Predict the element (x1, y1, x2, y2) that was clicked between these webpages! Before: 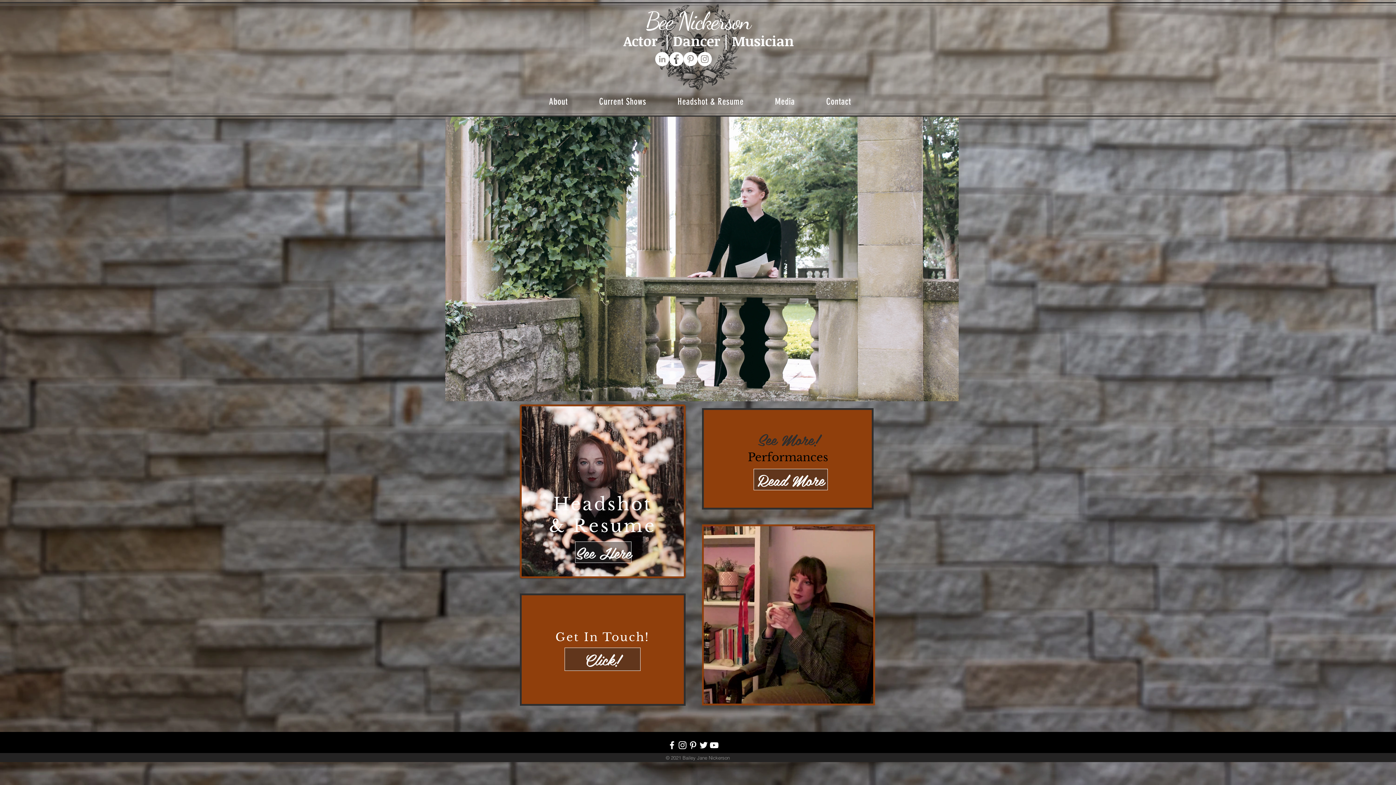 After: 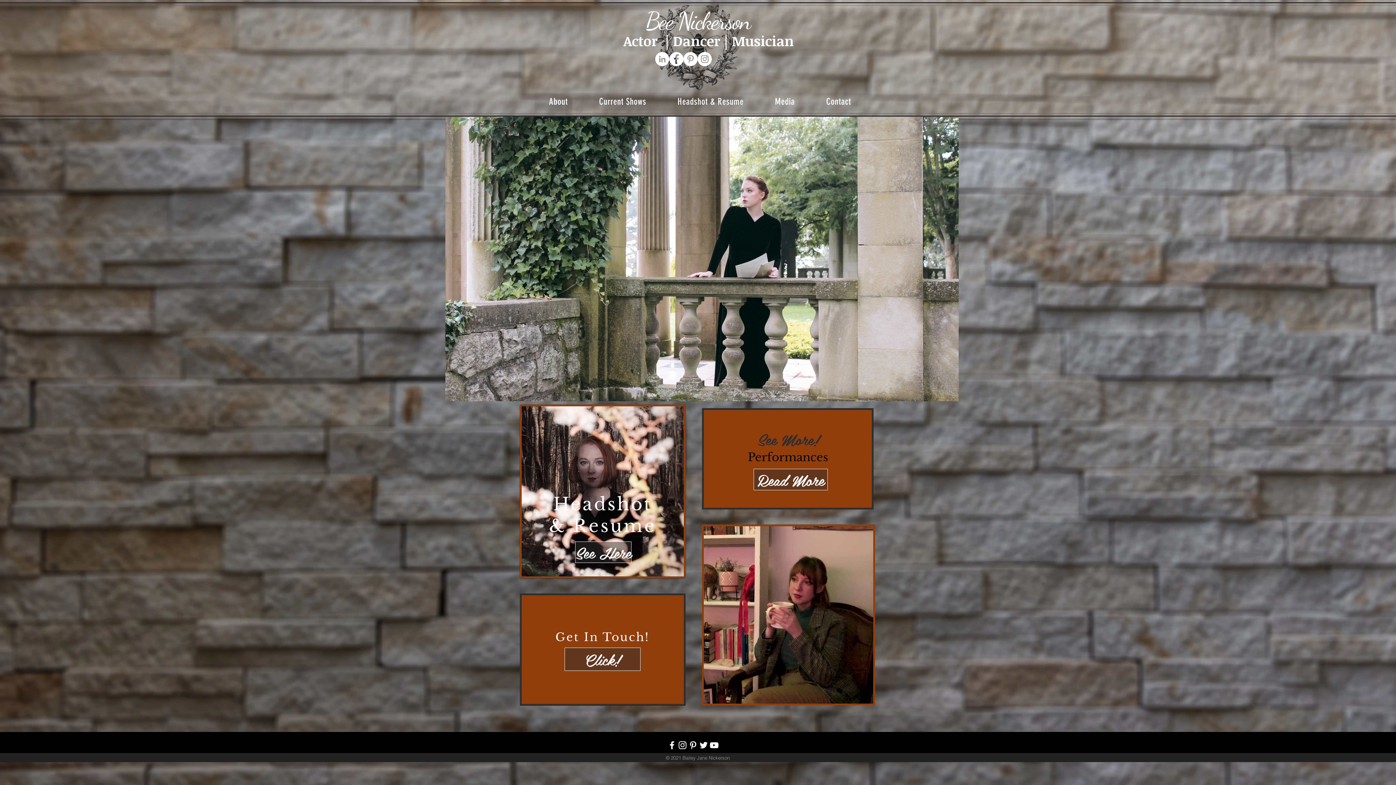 Action: bbox: (655, 52, 669, 66) label: LinkedIn